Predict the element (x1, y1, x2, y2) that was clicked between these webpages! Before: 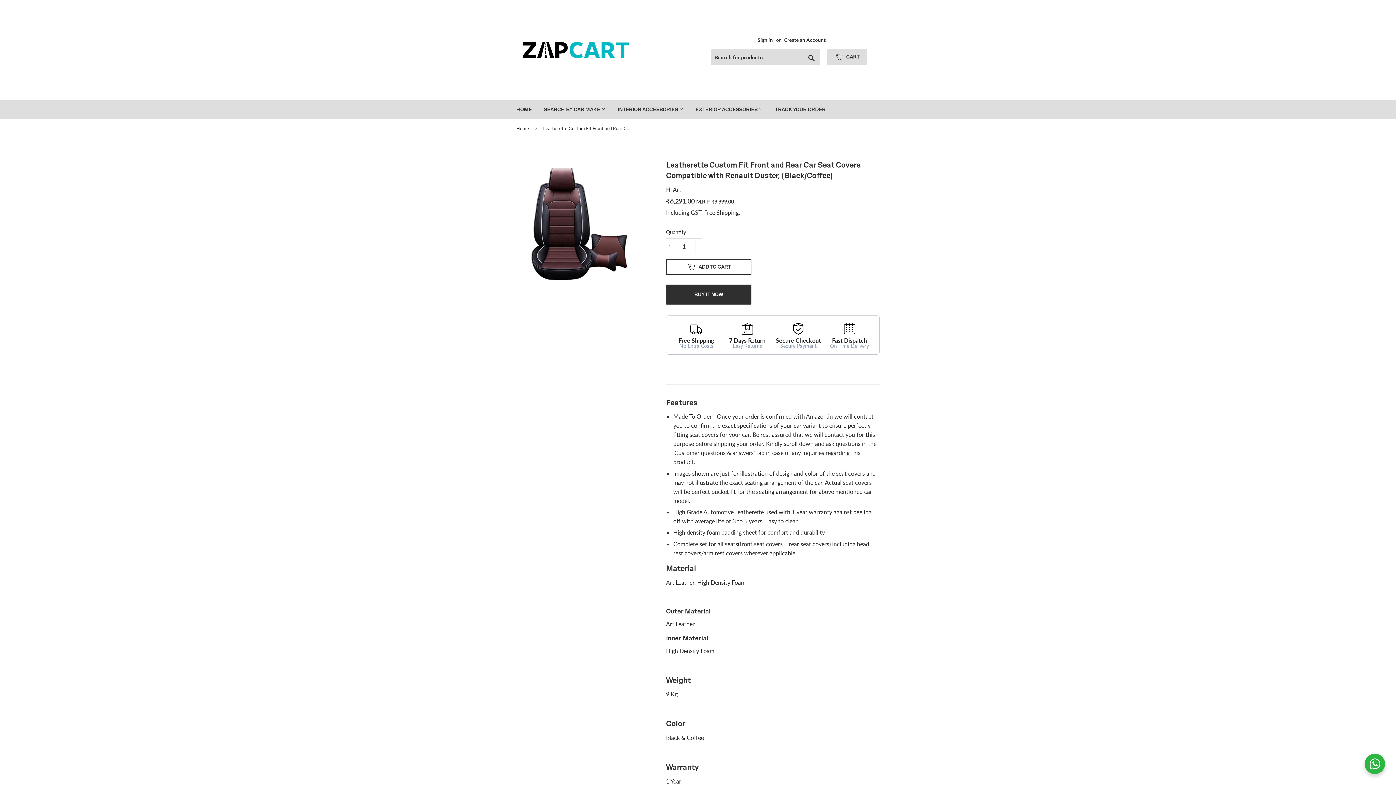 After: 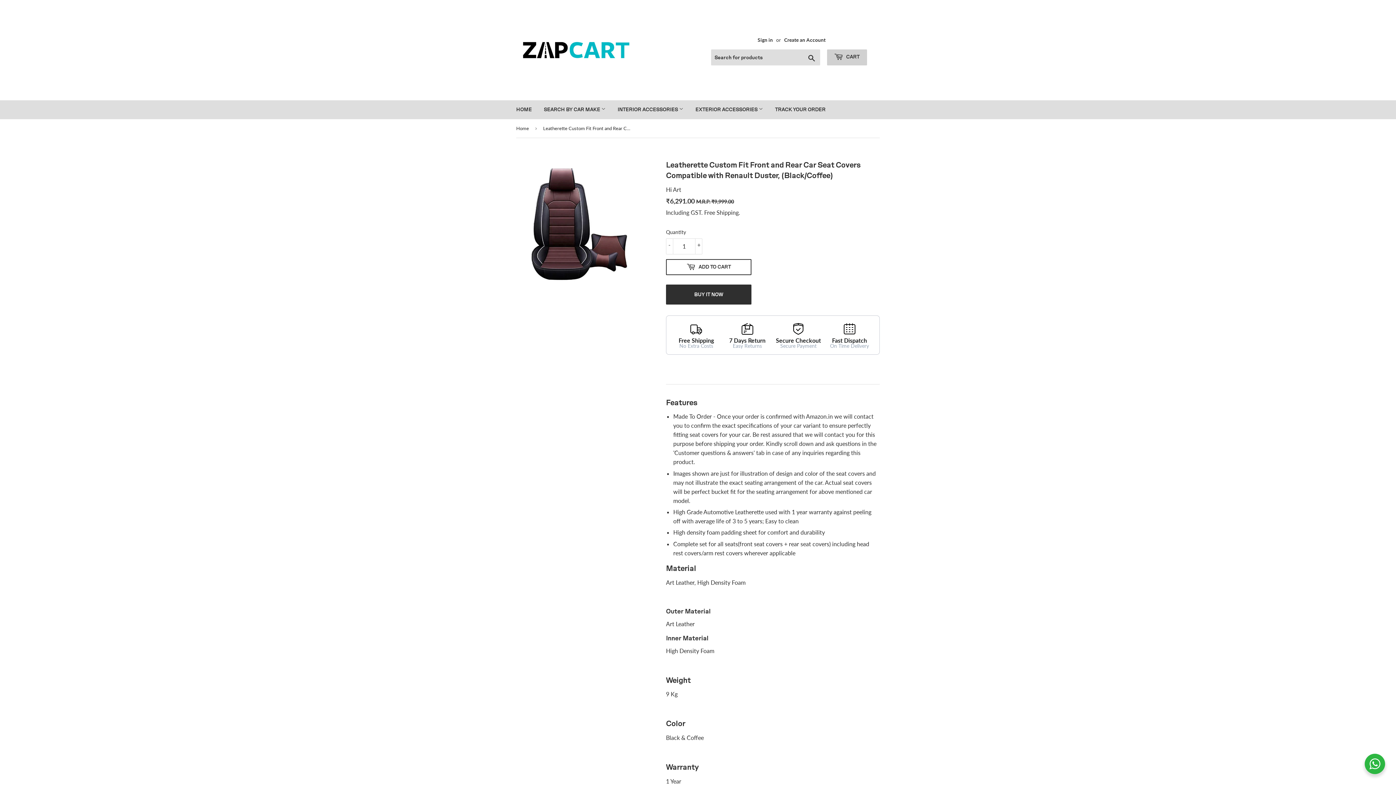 Action: bbox: (827, 49, 867, 65) label:  CART